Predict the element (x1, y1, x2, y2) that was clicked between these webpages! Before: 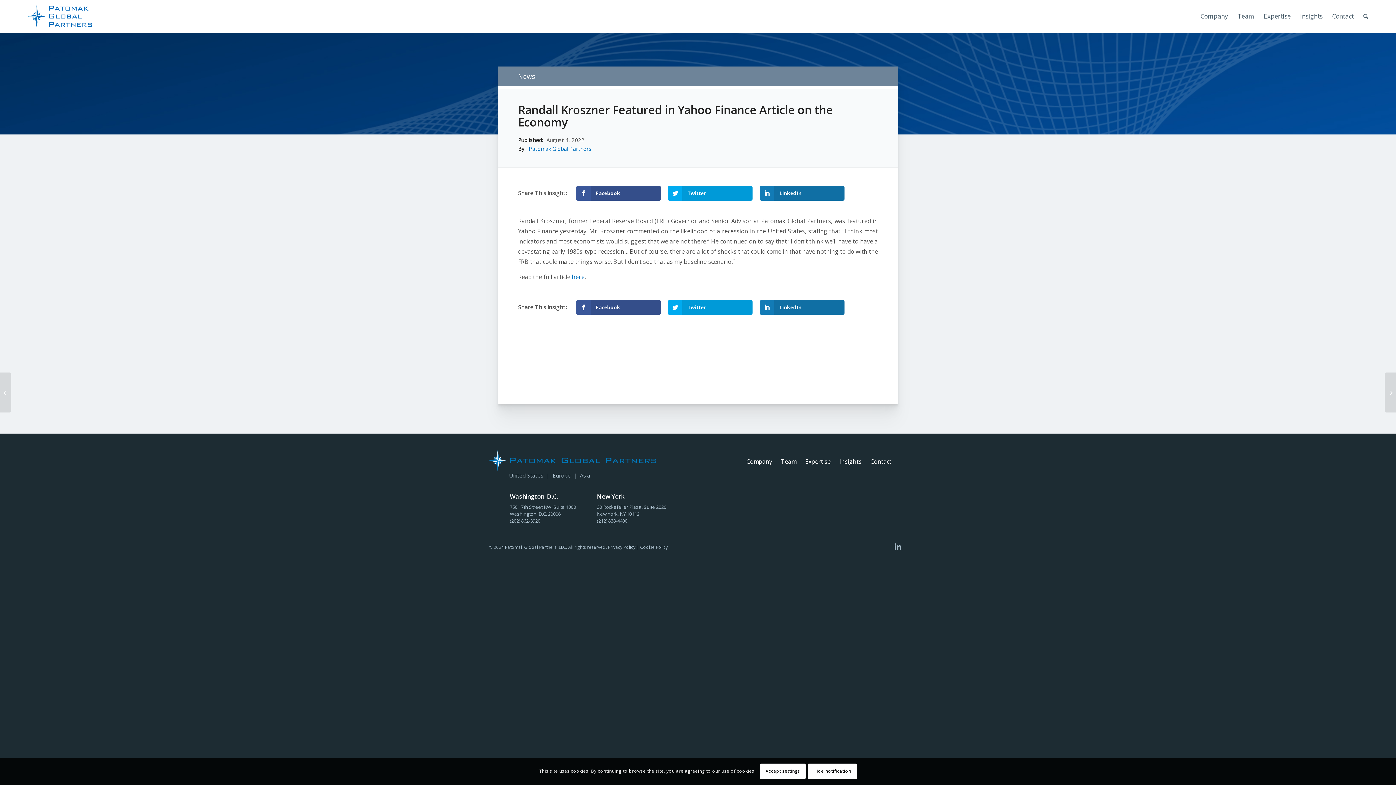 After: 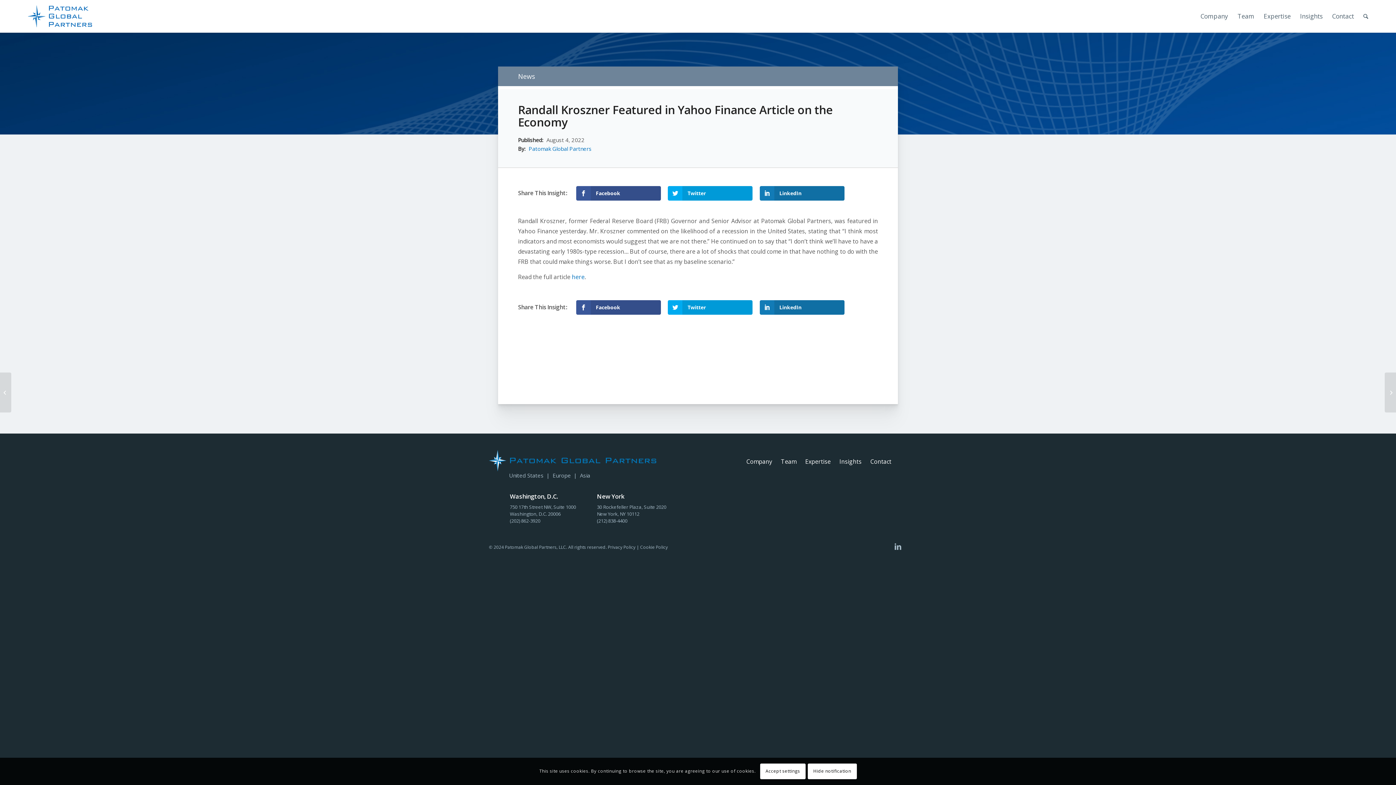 Action: bbox: (518, 72, 535, 80) label: News